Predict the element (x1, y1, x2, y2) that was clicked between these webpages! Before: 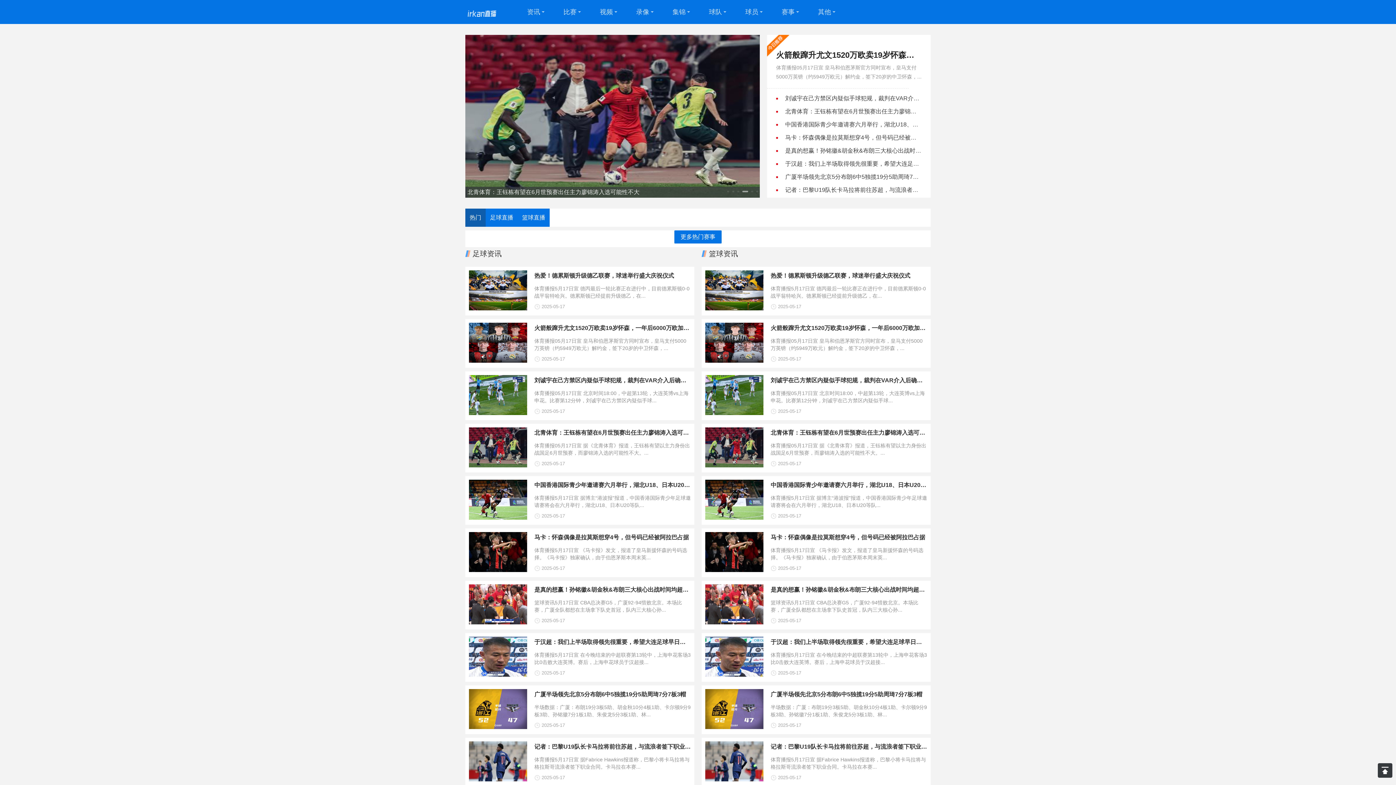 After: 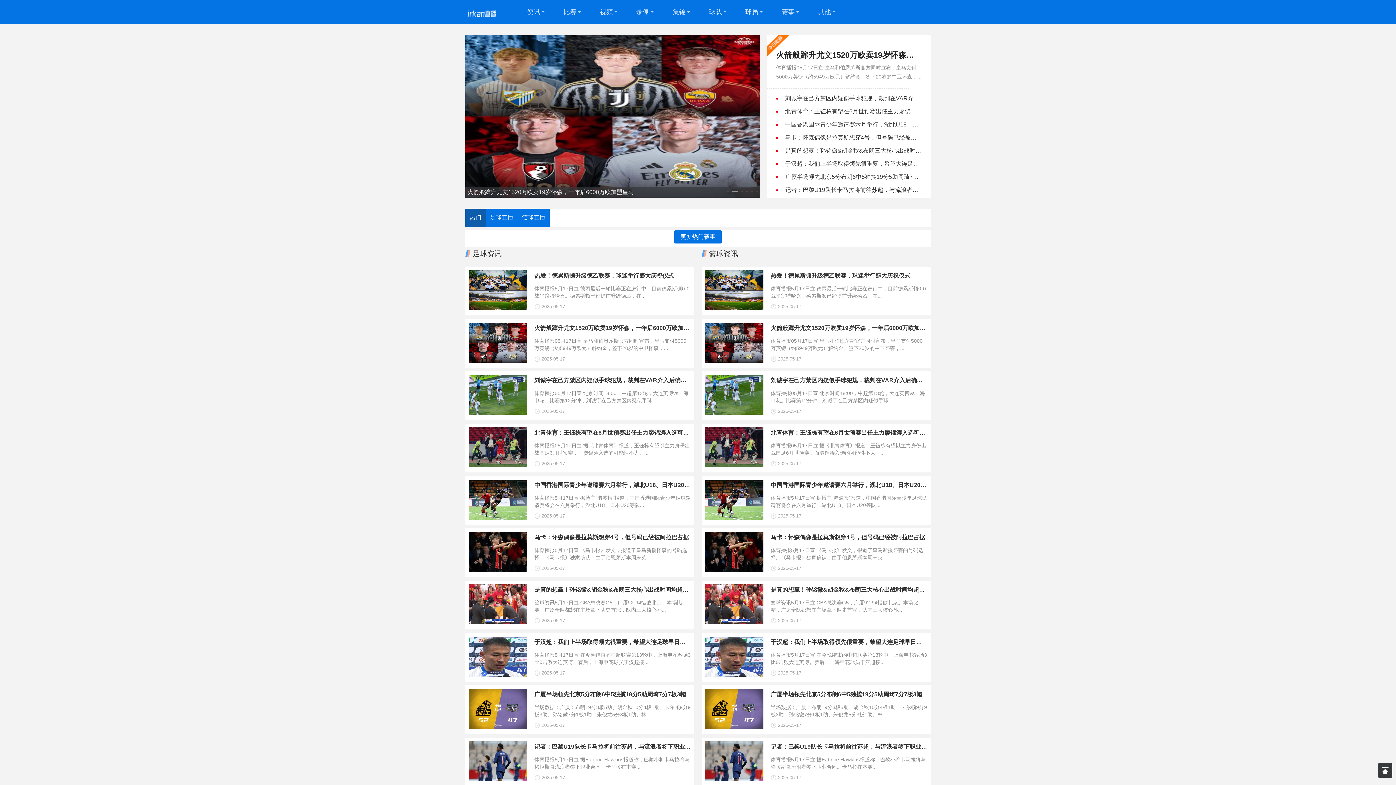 Action: bbox: (776, 50, 921, 81) label: 火箭般蹿升尤文1520万欧卖19岁怀森，一年后6000万欧加盟皇马

体育播报05月17日宣 皇马和伯恩茅斯官方同时宣布，皇马支付5000万英镑（约5949万欧元）解约金，签下20岁的中卫怀森，...